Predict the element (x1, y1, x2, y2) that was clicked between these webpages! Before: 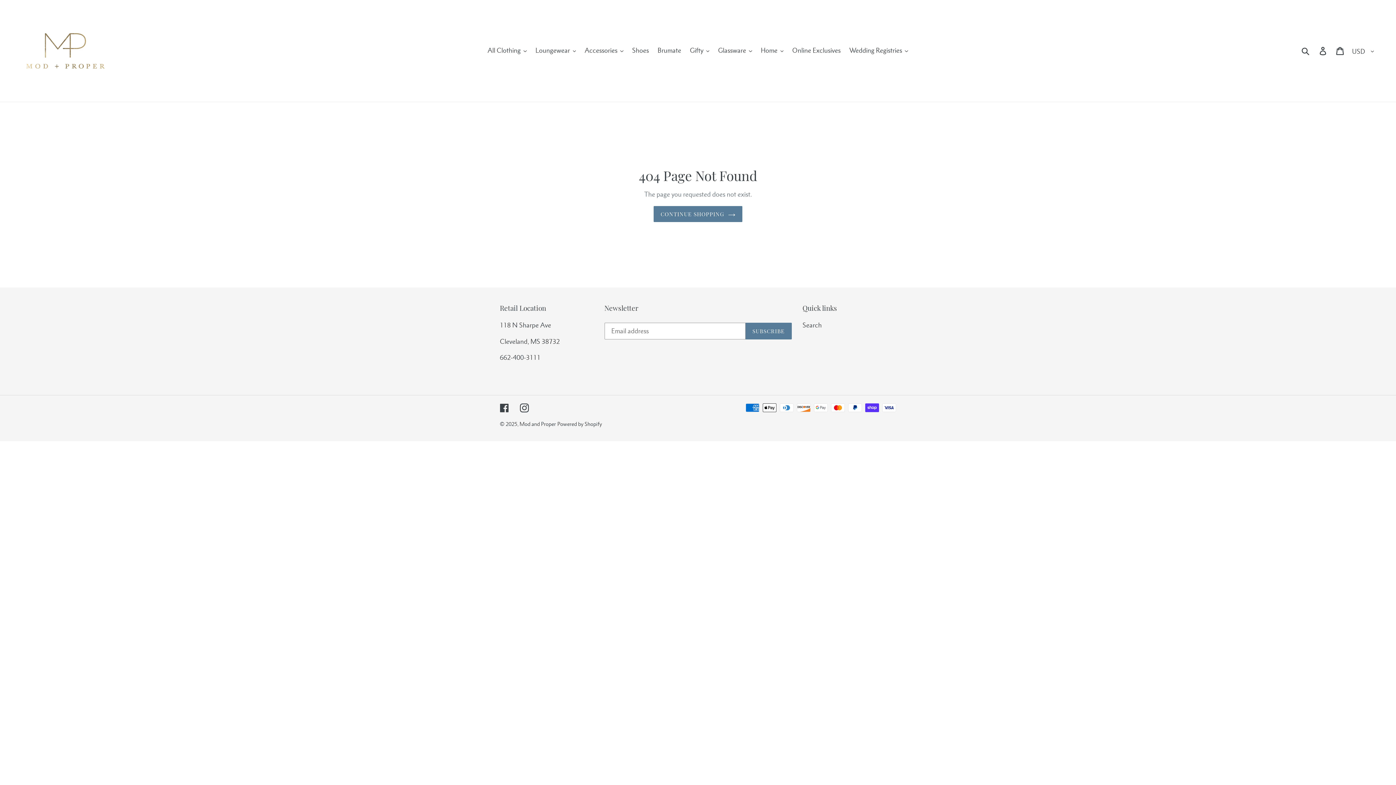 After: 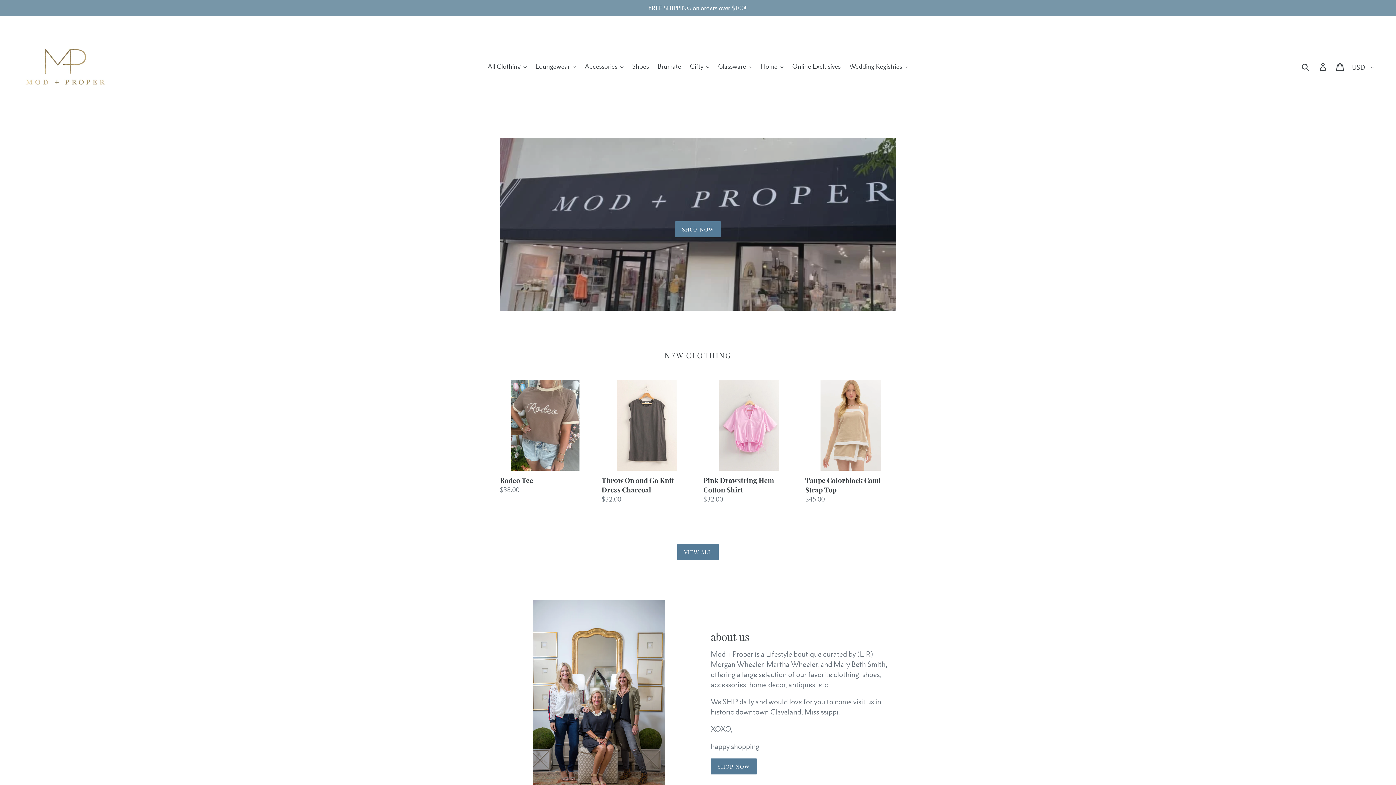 Action: bbox: (20, 5, 110, 96)